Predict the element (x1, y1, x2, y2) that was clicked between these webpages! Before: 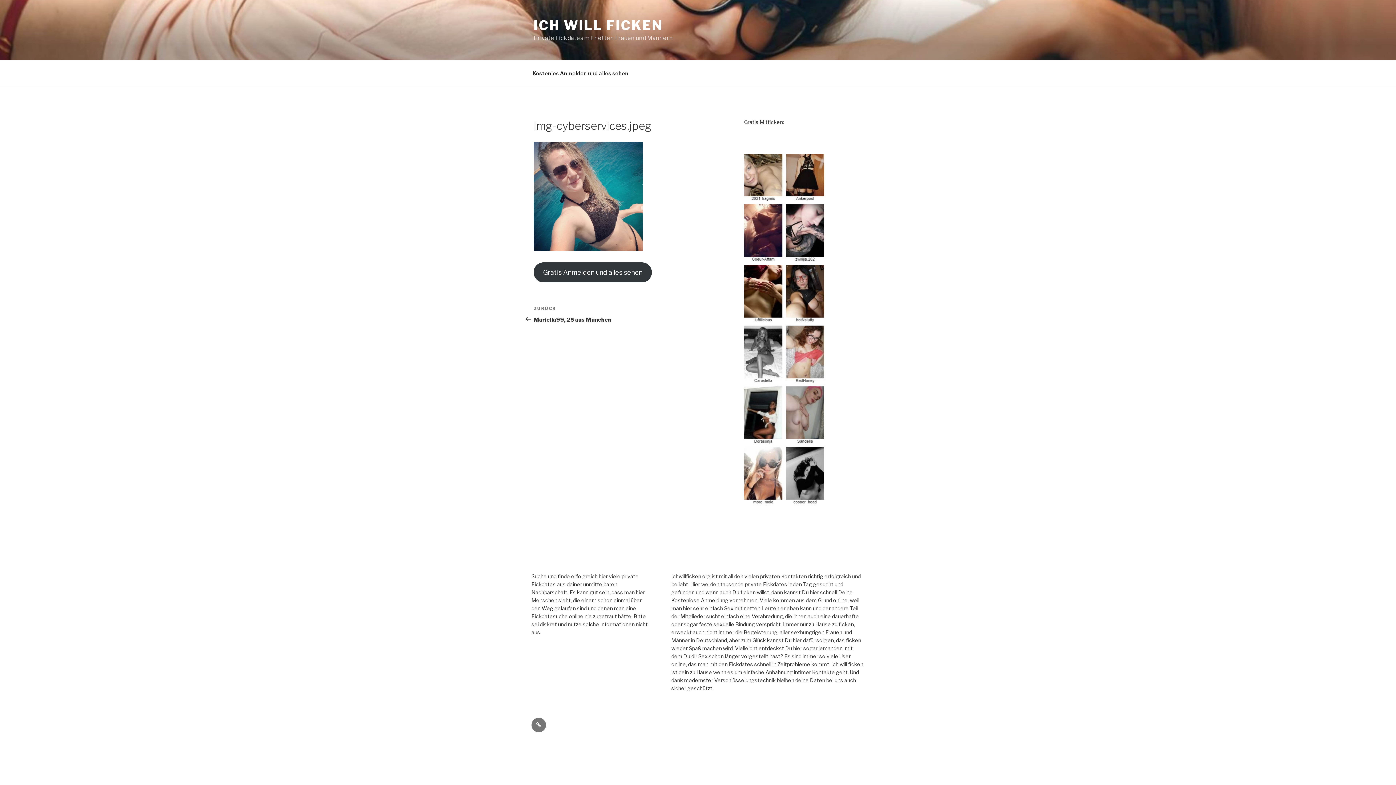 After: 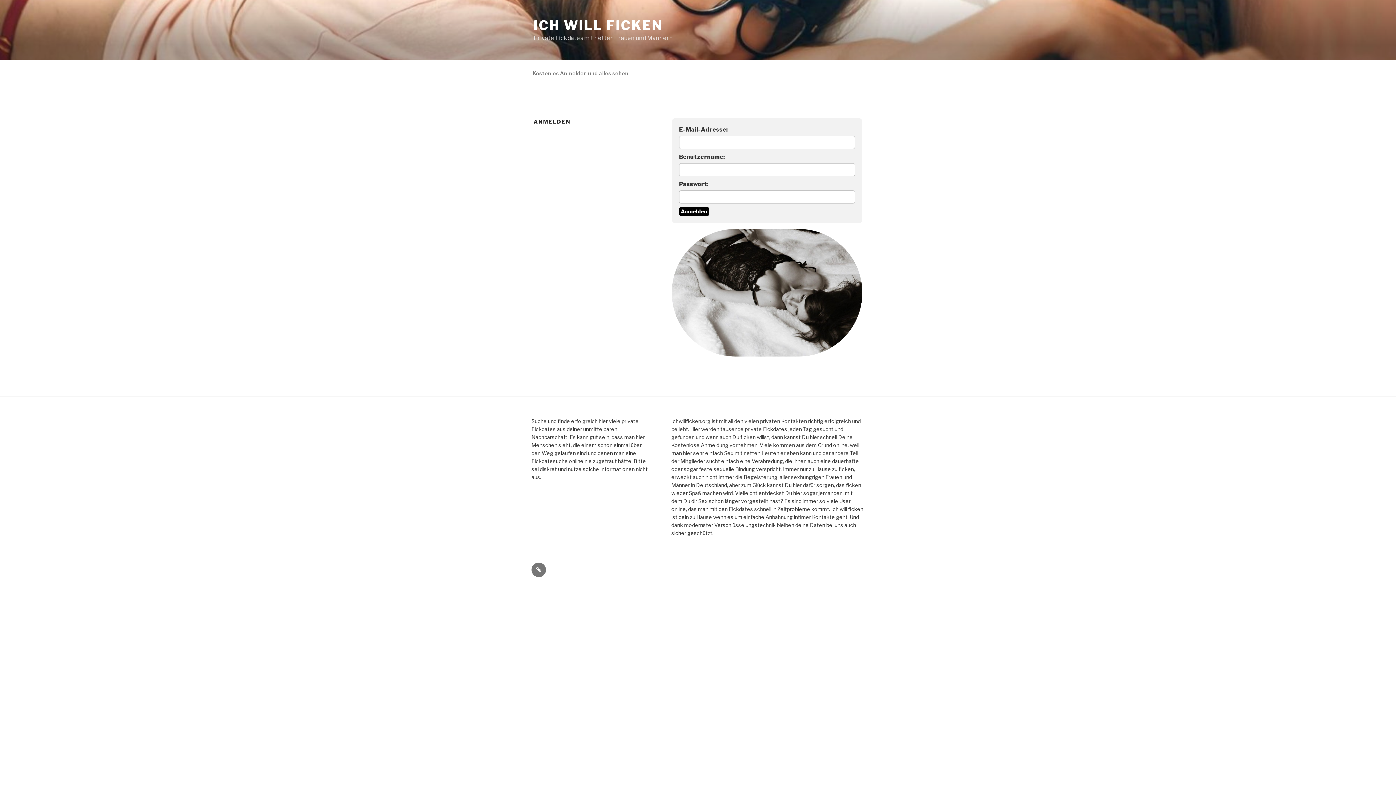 Action: bbox: (526, 64, 634, 82) label: Kostenlos Anmelden und alles sehen